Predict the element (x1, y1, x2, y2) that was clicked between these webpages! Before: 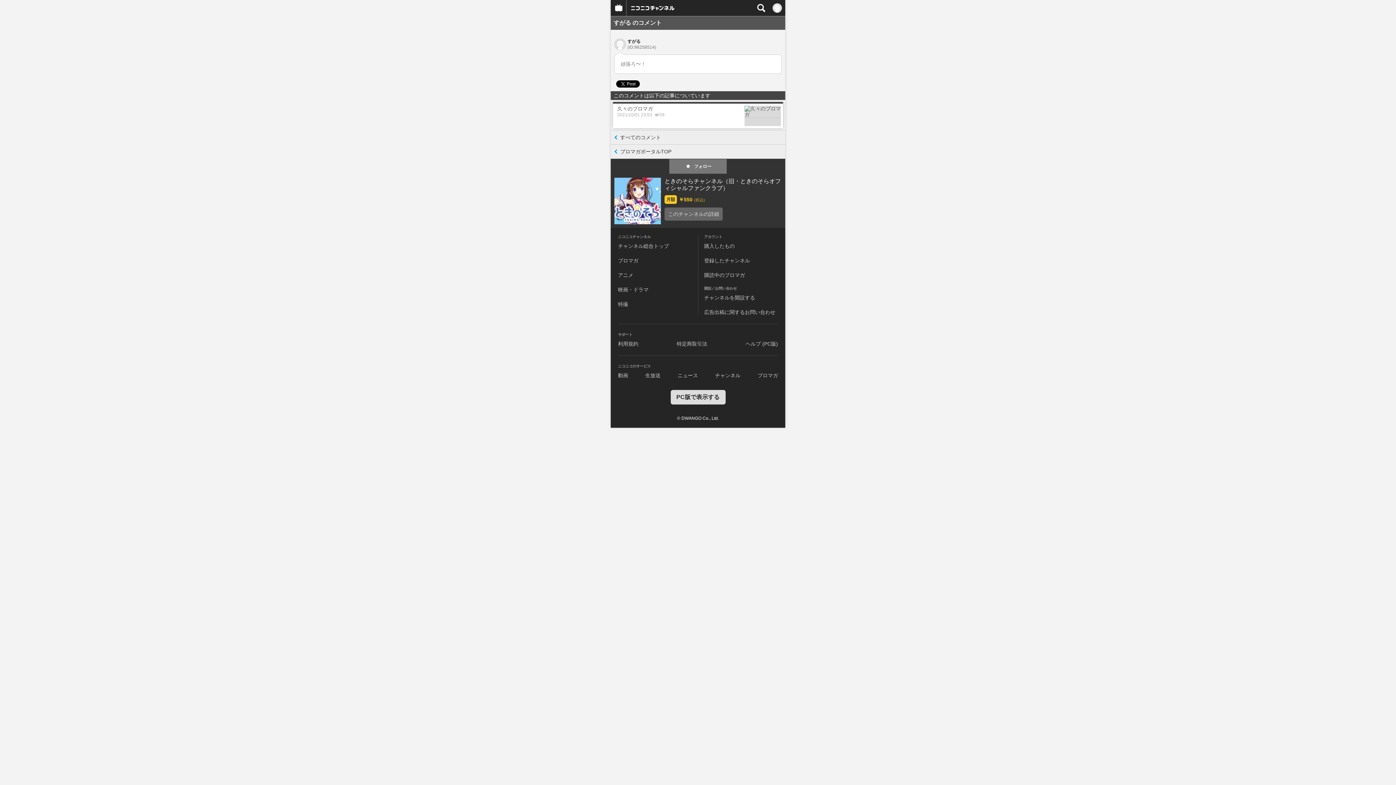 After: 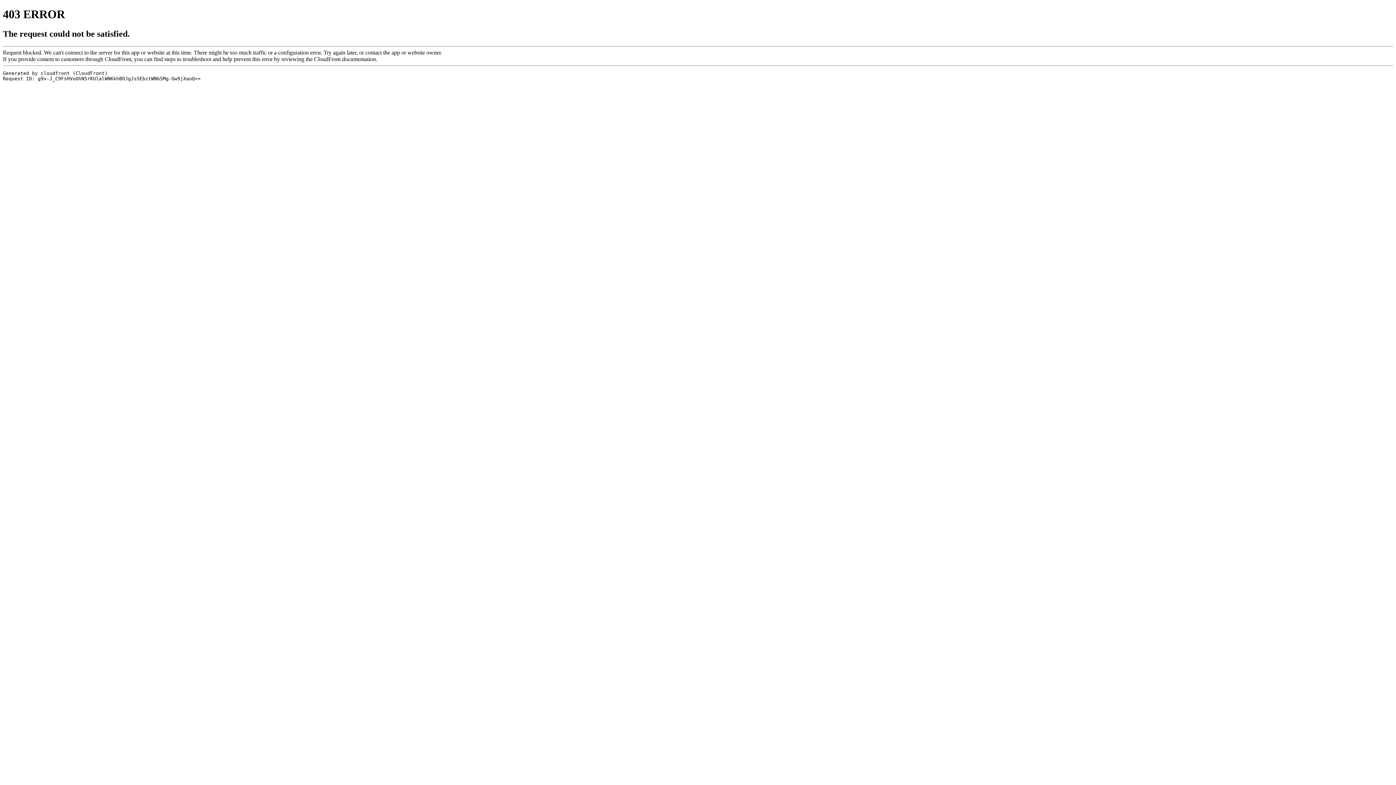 Action: bbox: (677, 372, 698, 378) label: ニュース